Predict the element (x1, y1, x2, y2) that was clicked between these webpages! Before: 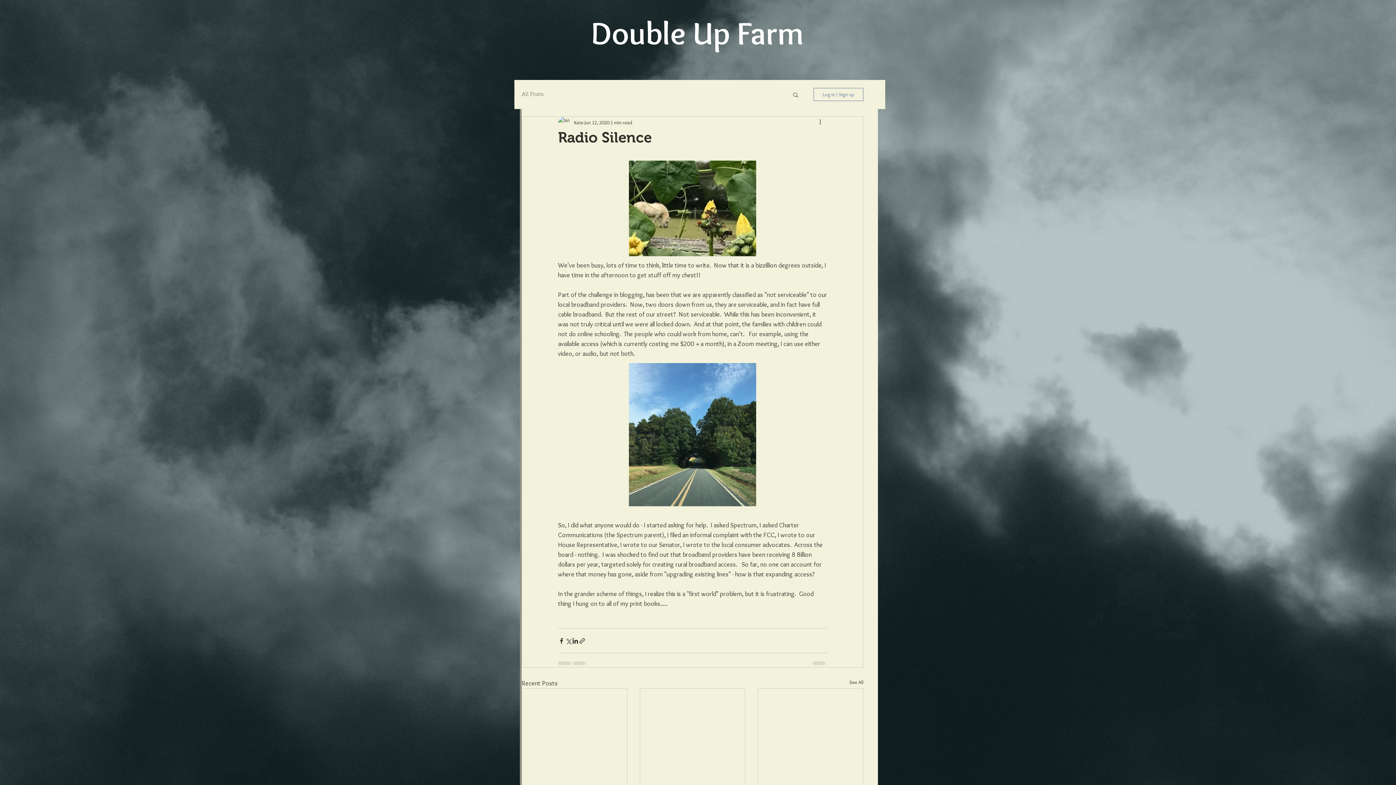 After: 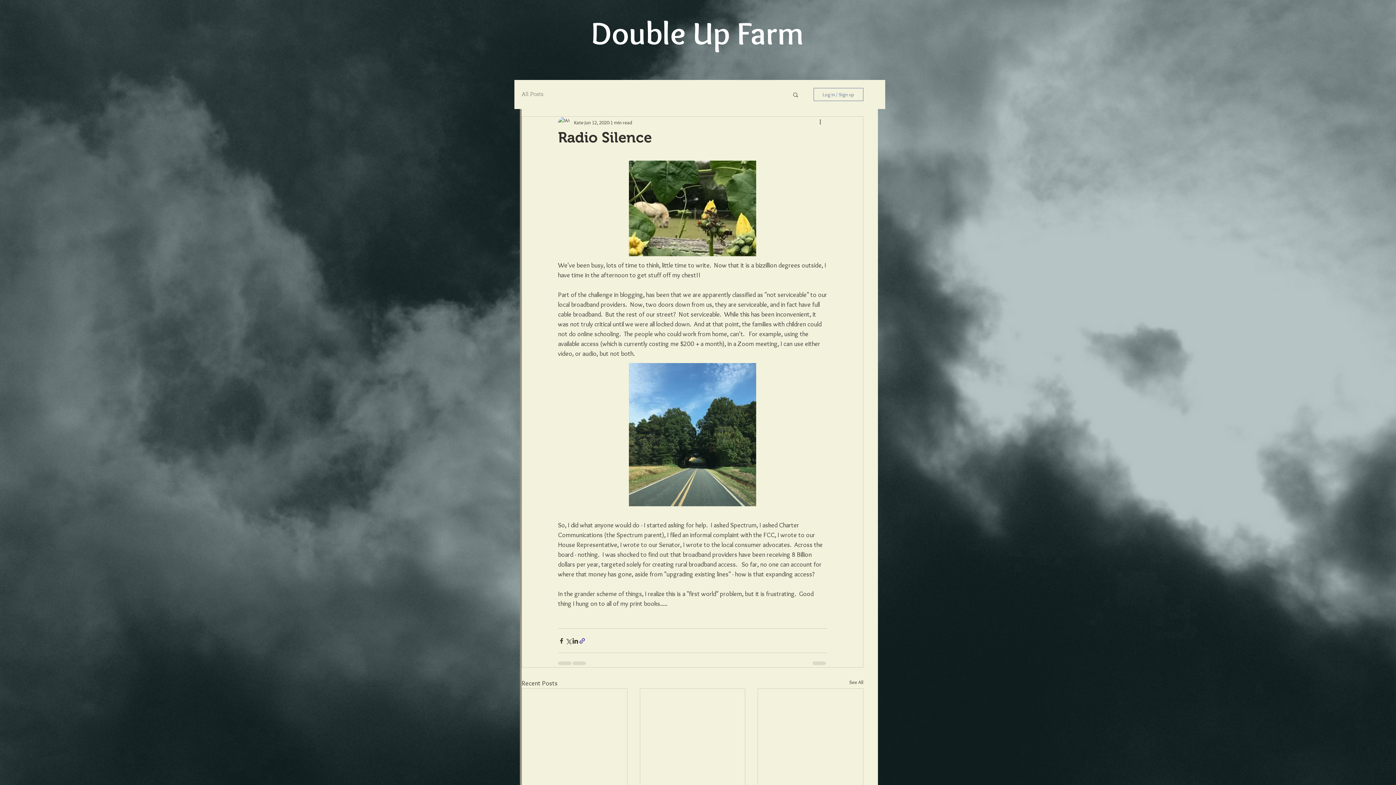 Action: label: Share via link bbox: (578, 637, 585, 644)